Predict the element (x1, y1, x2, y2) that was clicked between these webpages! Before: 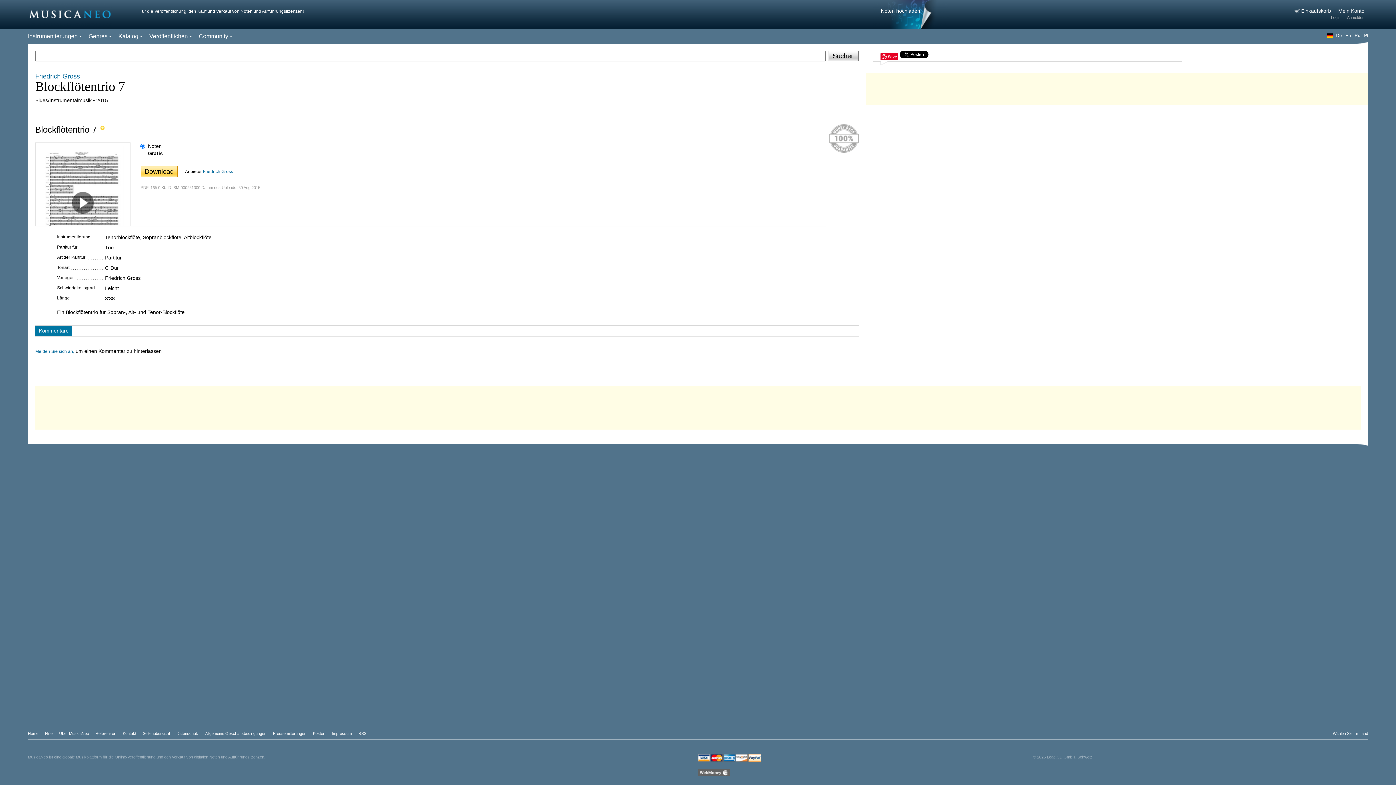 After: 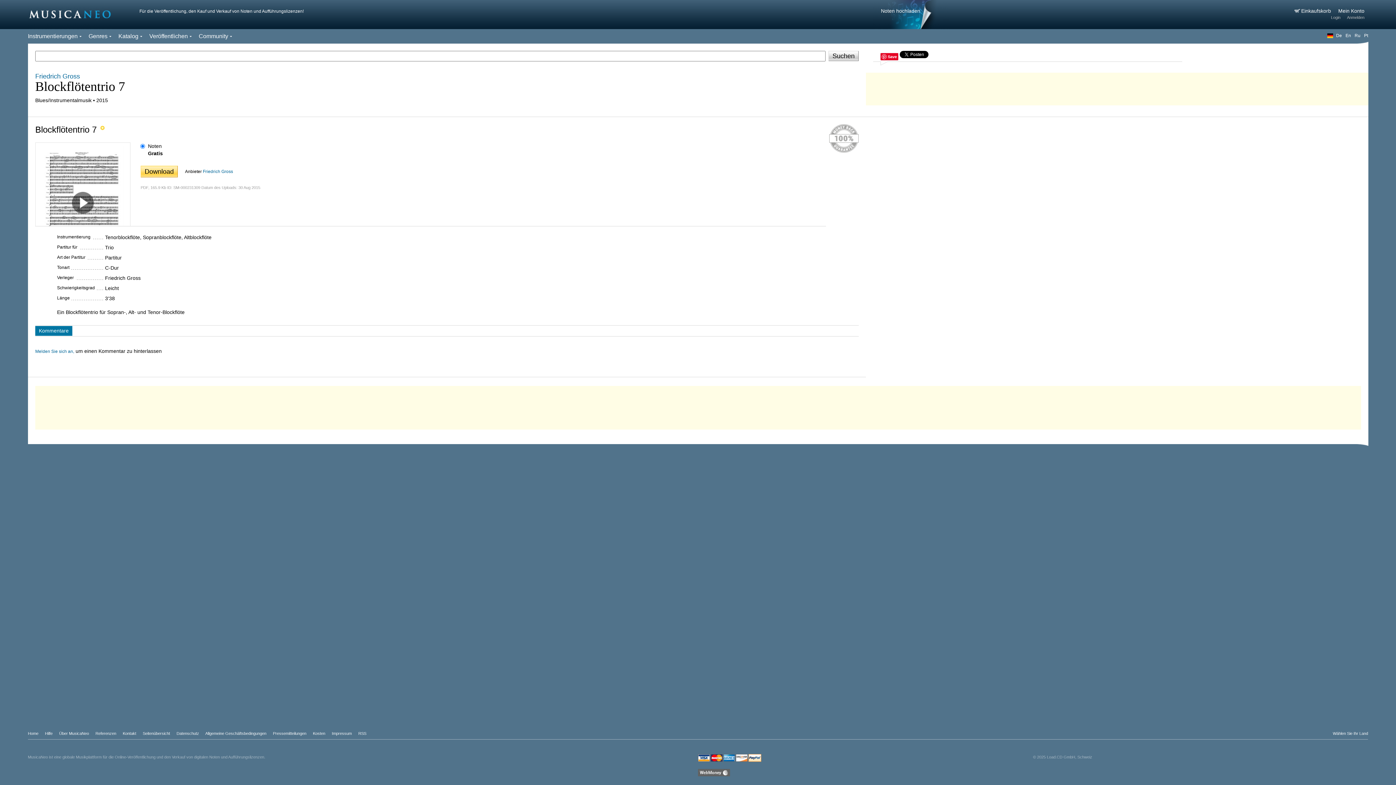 Action: bbox: (72, 192, 93, 213)